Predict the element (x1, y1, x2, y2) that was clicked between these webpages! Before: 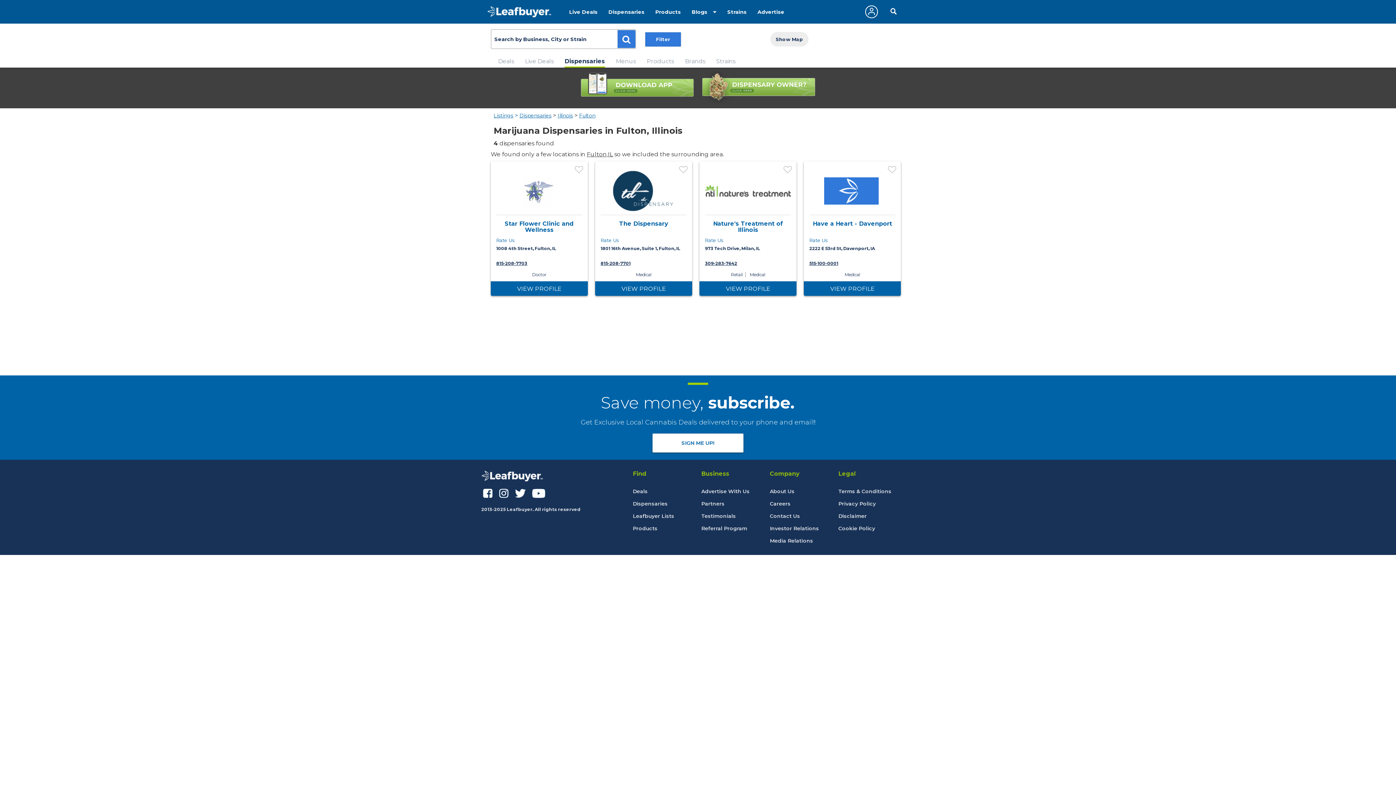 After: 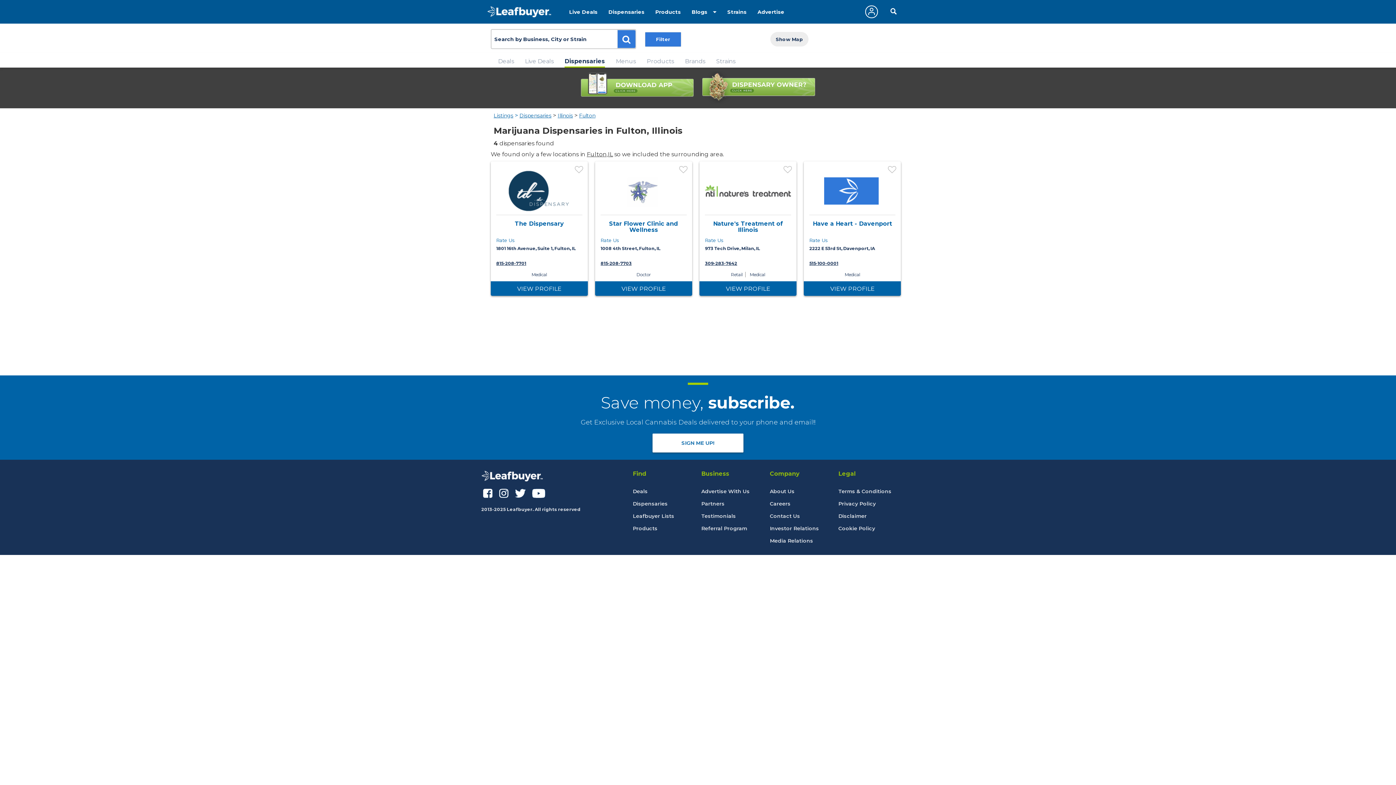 Action: label: Dispensaries bbox: (632, 500, 667, 507)